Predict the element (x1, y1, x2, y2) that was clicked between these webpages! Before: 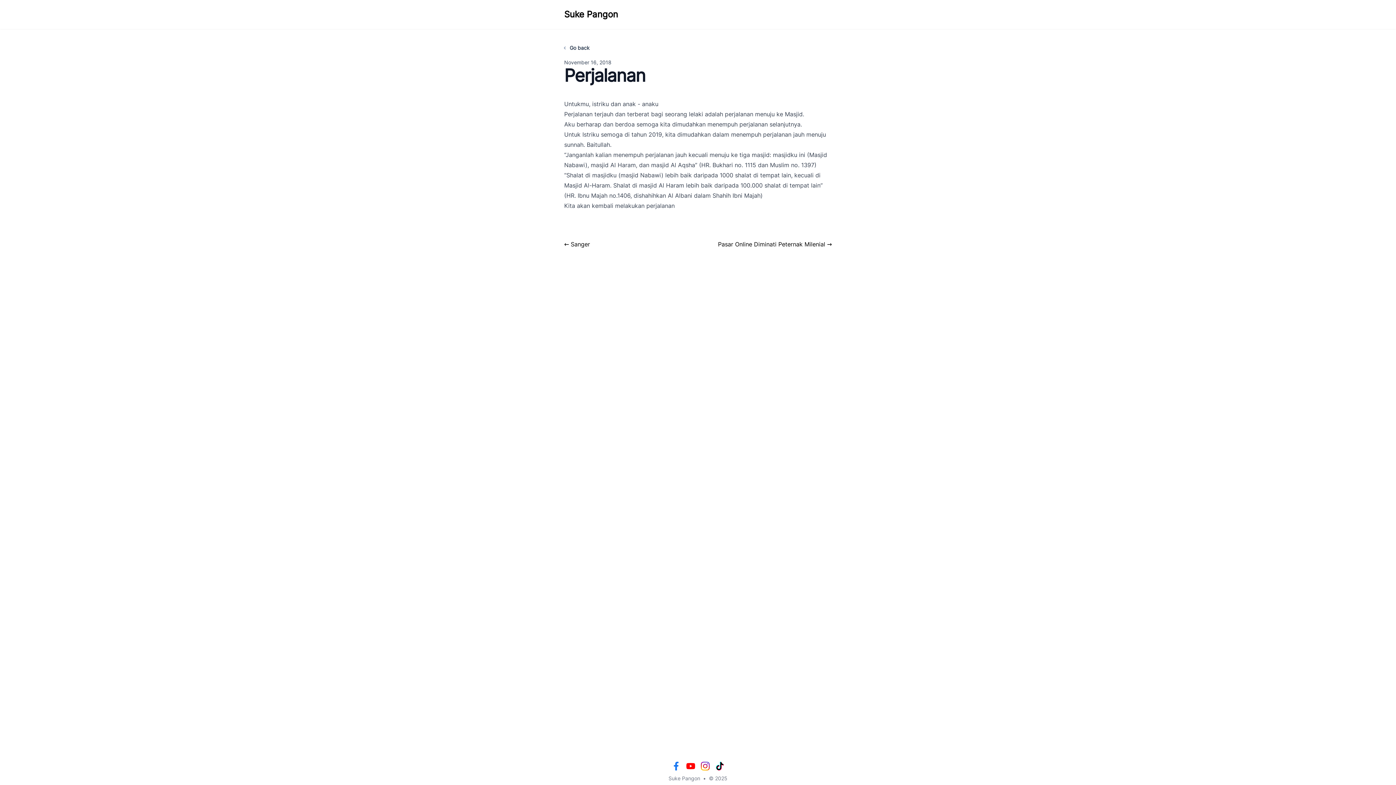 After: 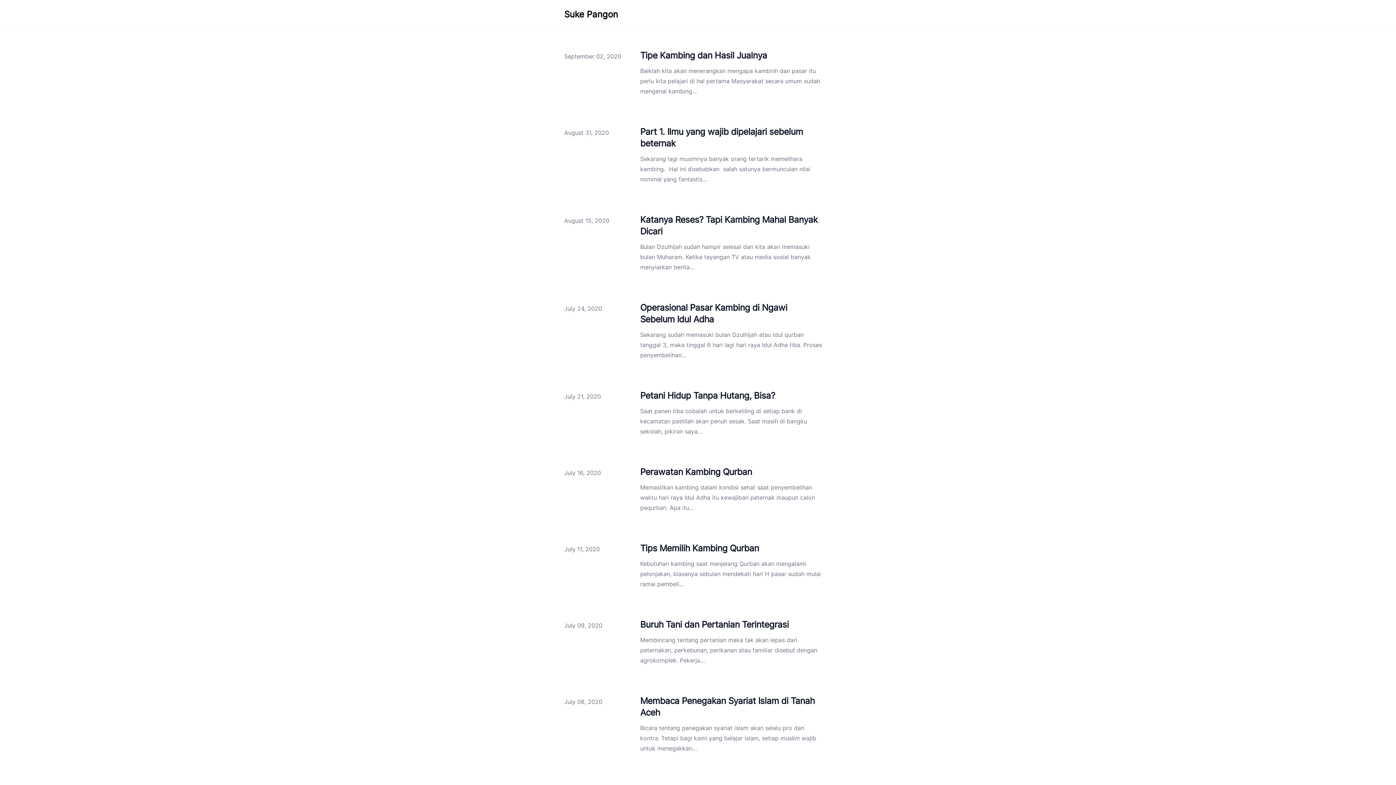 Action: bbox: (564, 43, 832, 52) label: Go back